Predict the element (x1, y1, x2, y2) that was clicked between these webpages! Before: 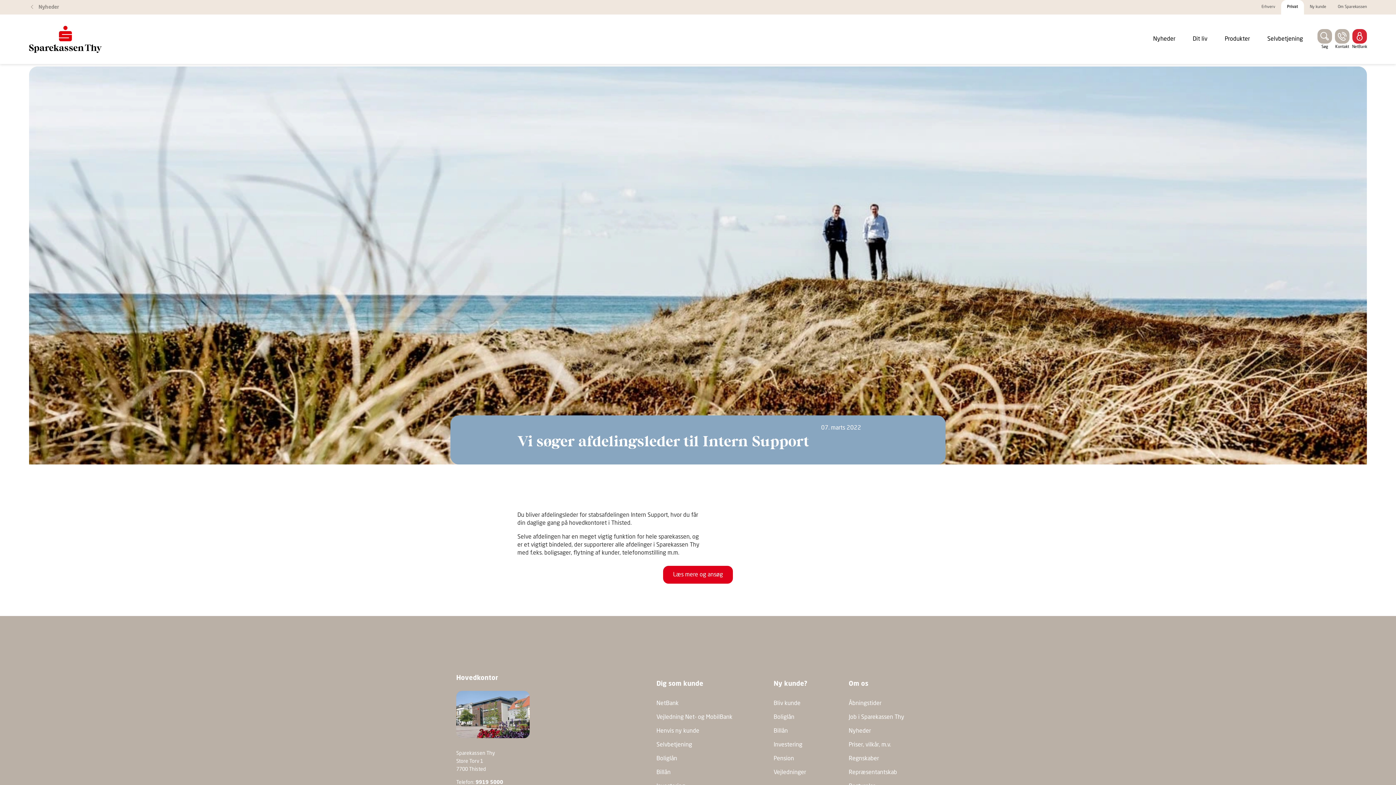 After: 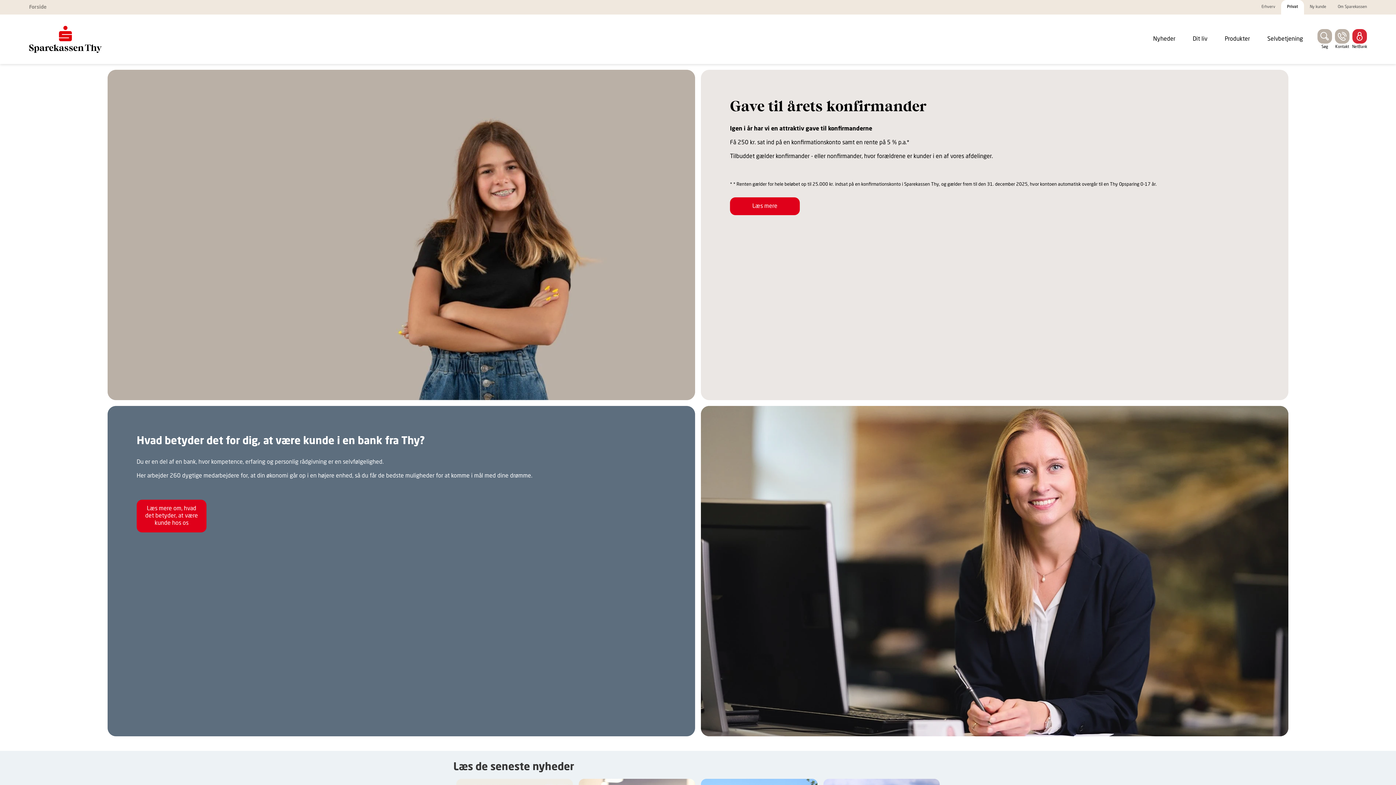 Action: bbox: (1281, 0, 1304, 14) label: Privat